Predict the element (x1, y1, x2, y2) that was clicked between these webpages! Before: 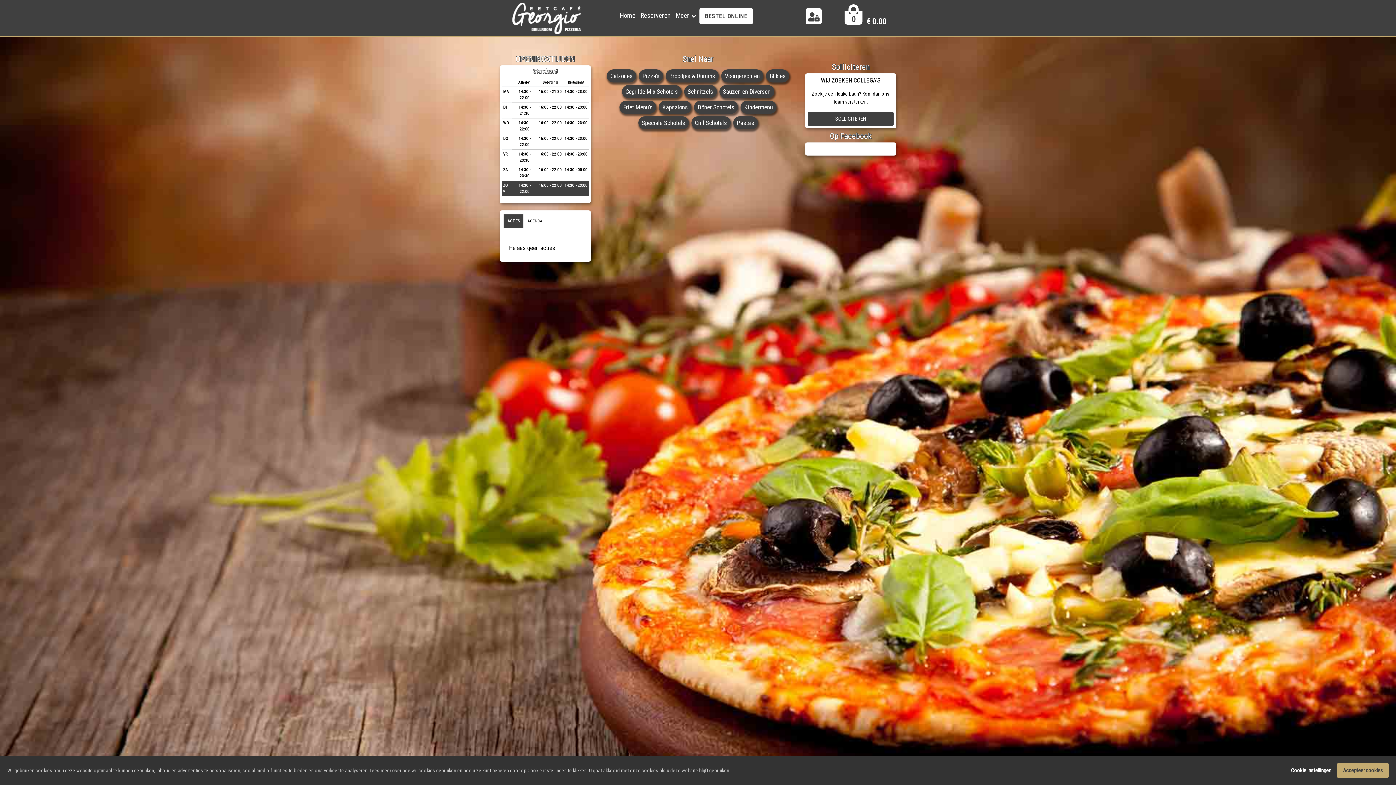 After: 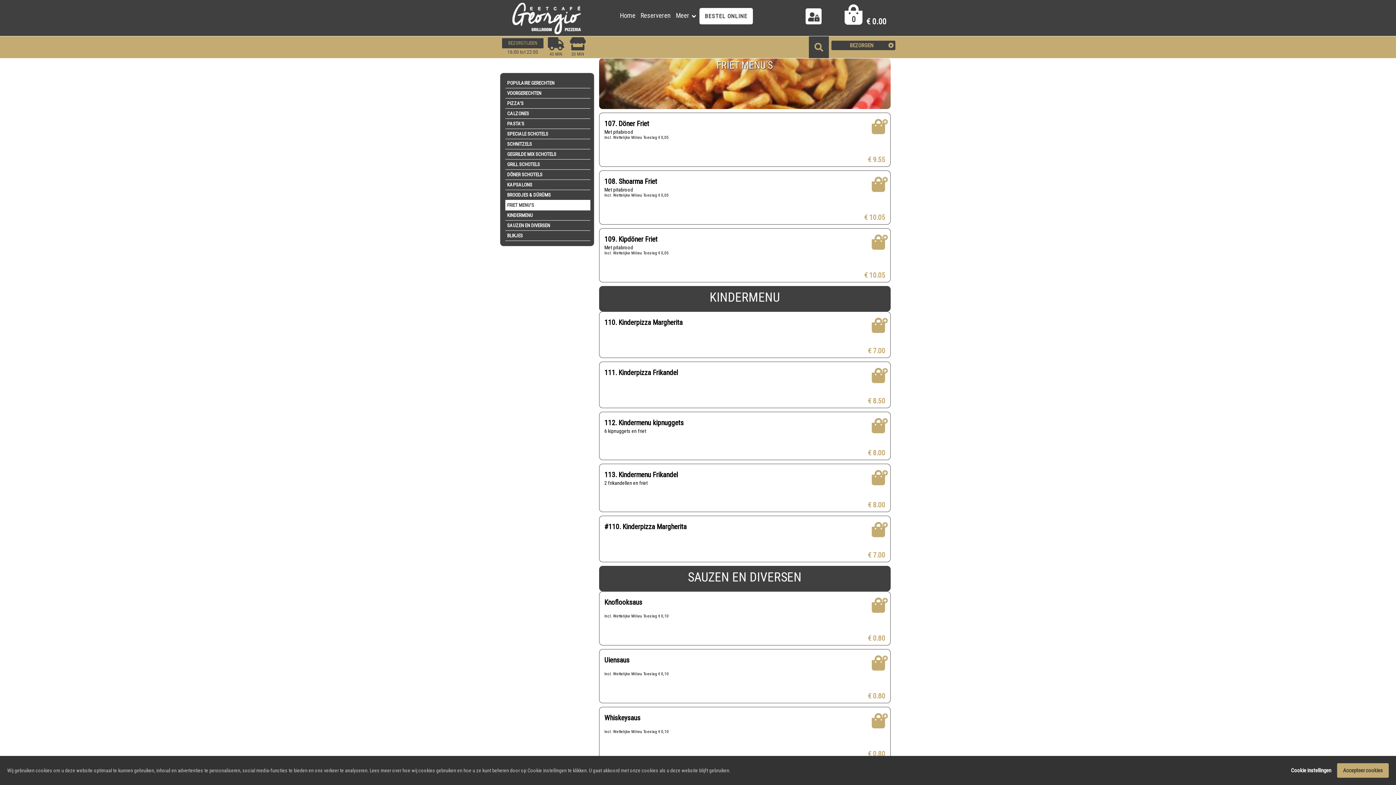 Action: label: Friet Menu's bbox: (619, 100, 656, 113)